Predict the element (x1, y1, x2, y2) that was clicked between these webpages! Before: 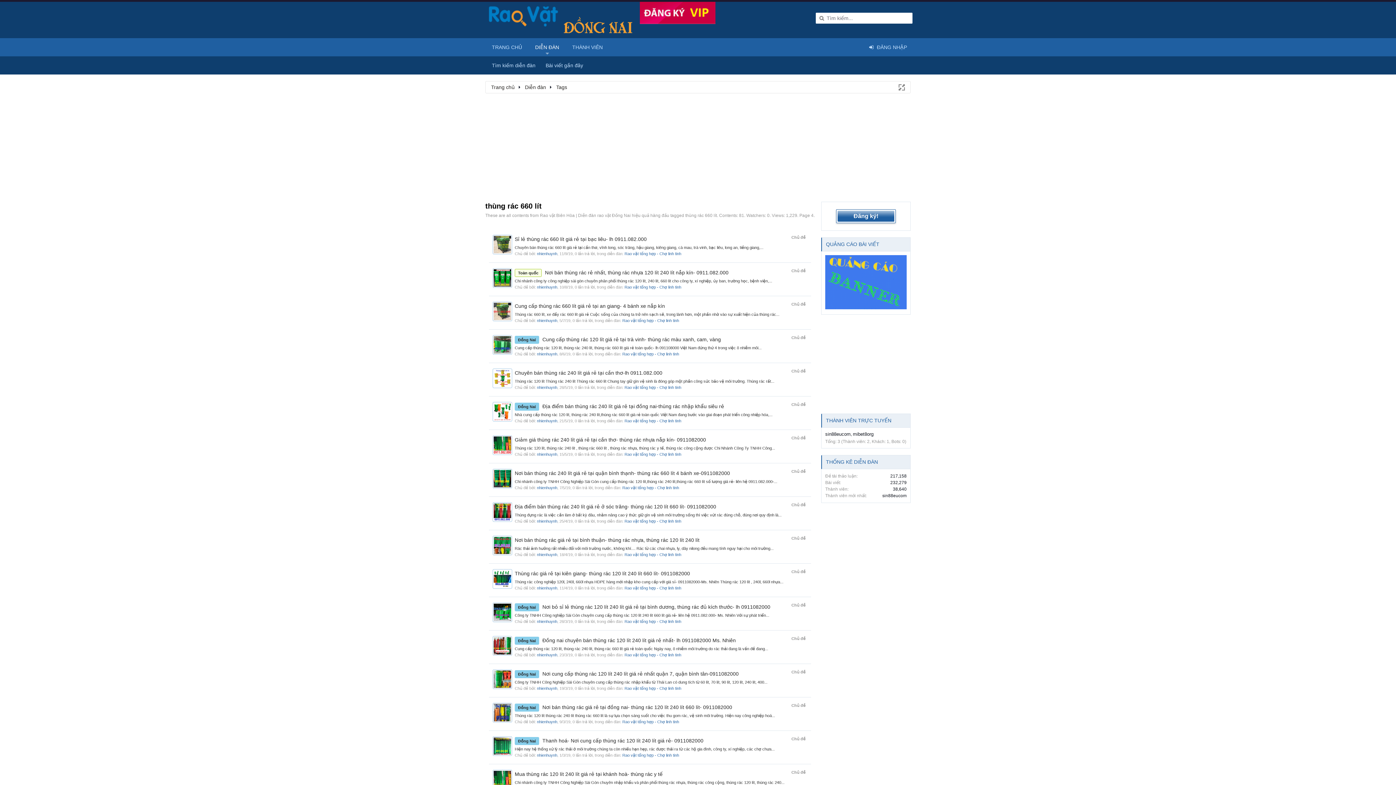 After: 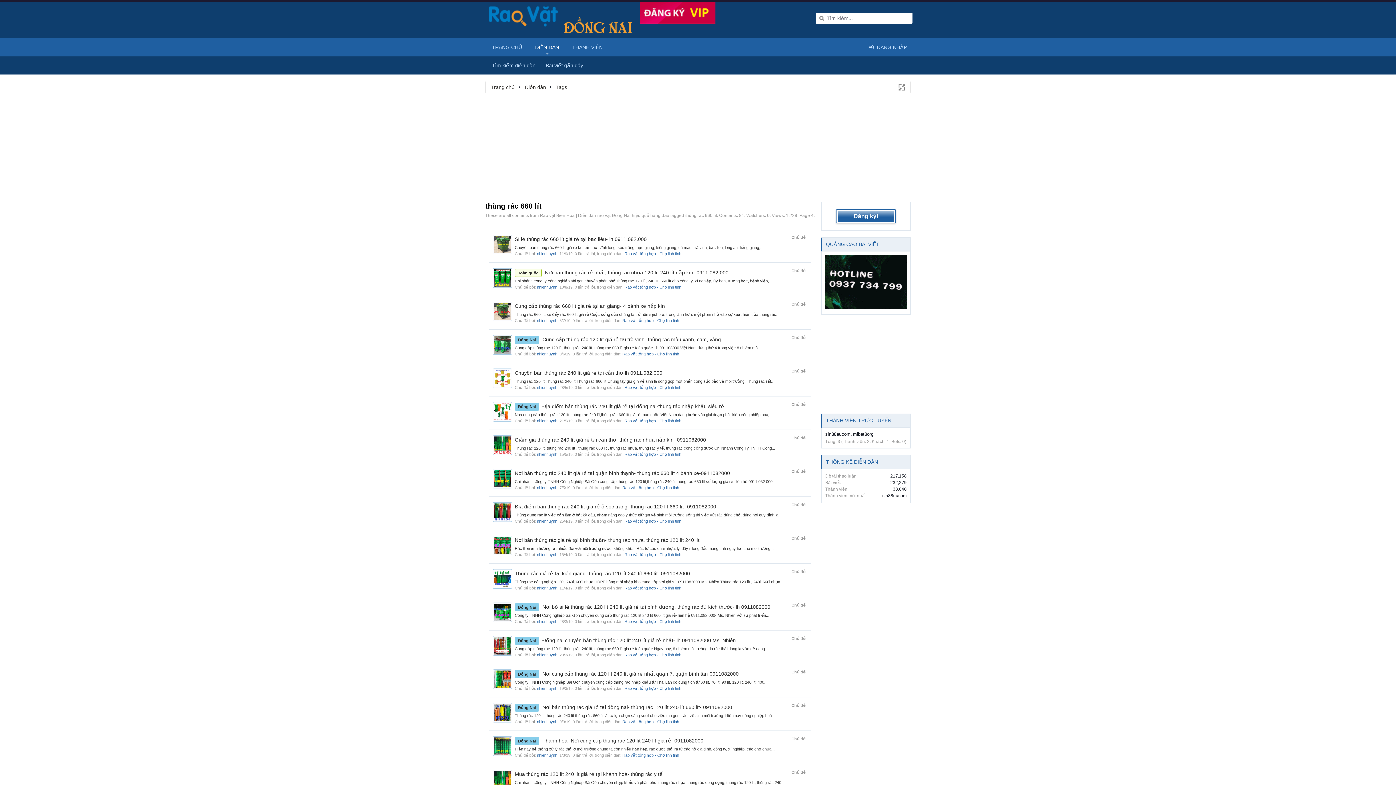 Action: bbox: (825, 305, 906, 310)